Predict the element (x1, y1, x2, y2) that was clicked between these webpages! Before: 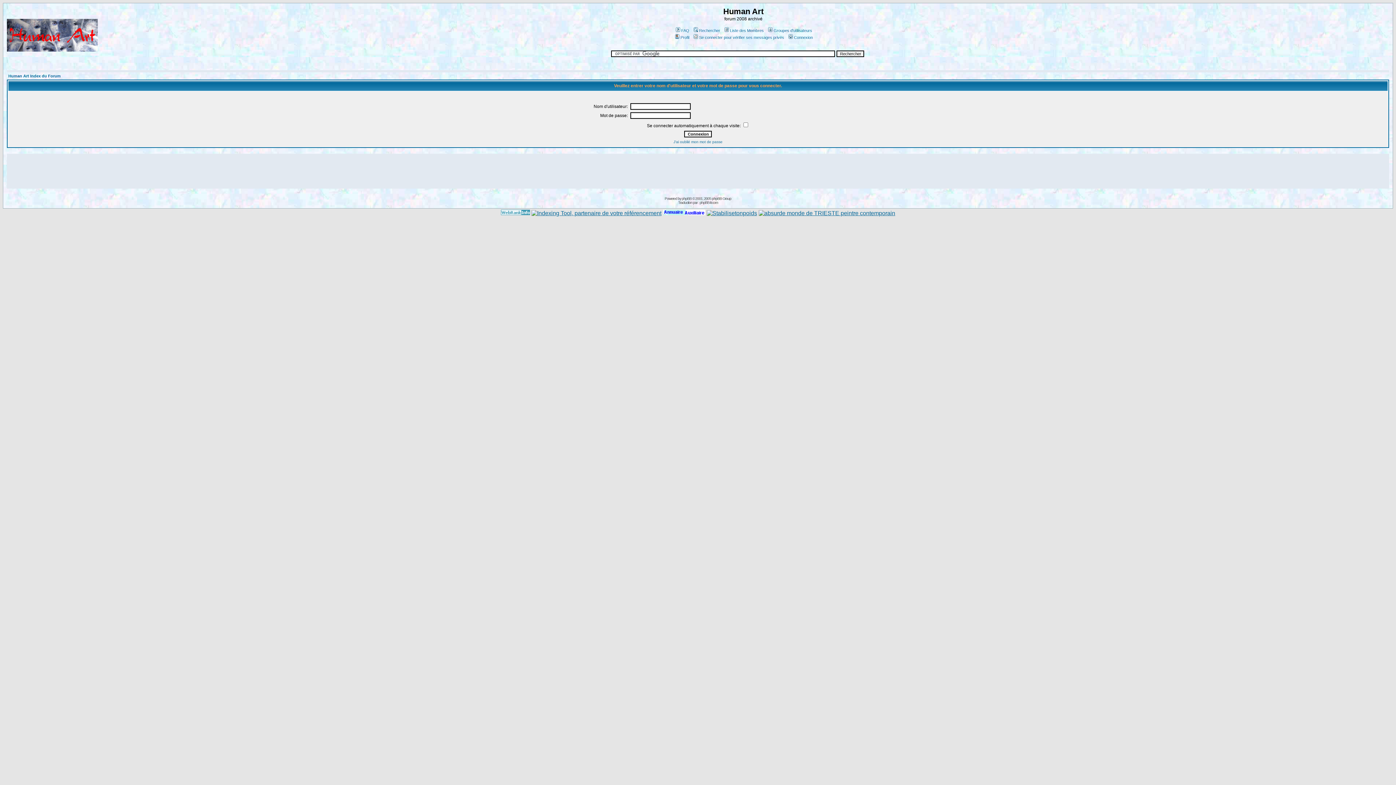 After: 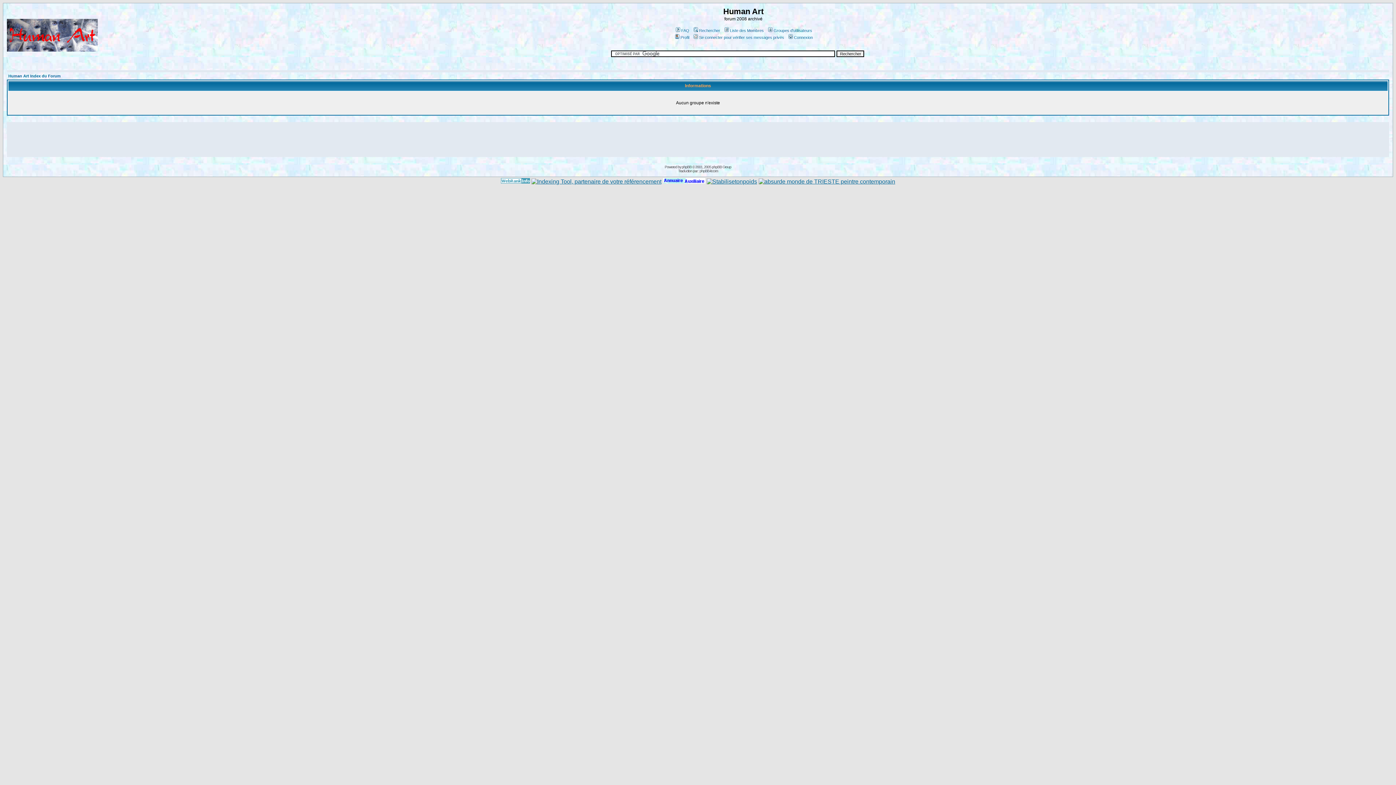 Action: bbox: (767, 28, 812, 32) label: Groupes d'utilisateurs